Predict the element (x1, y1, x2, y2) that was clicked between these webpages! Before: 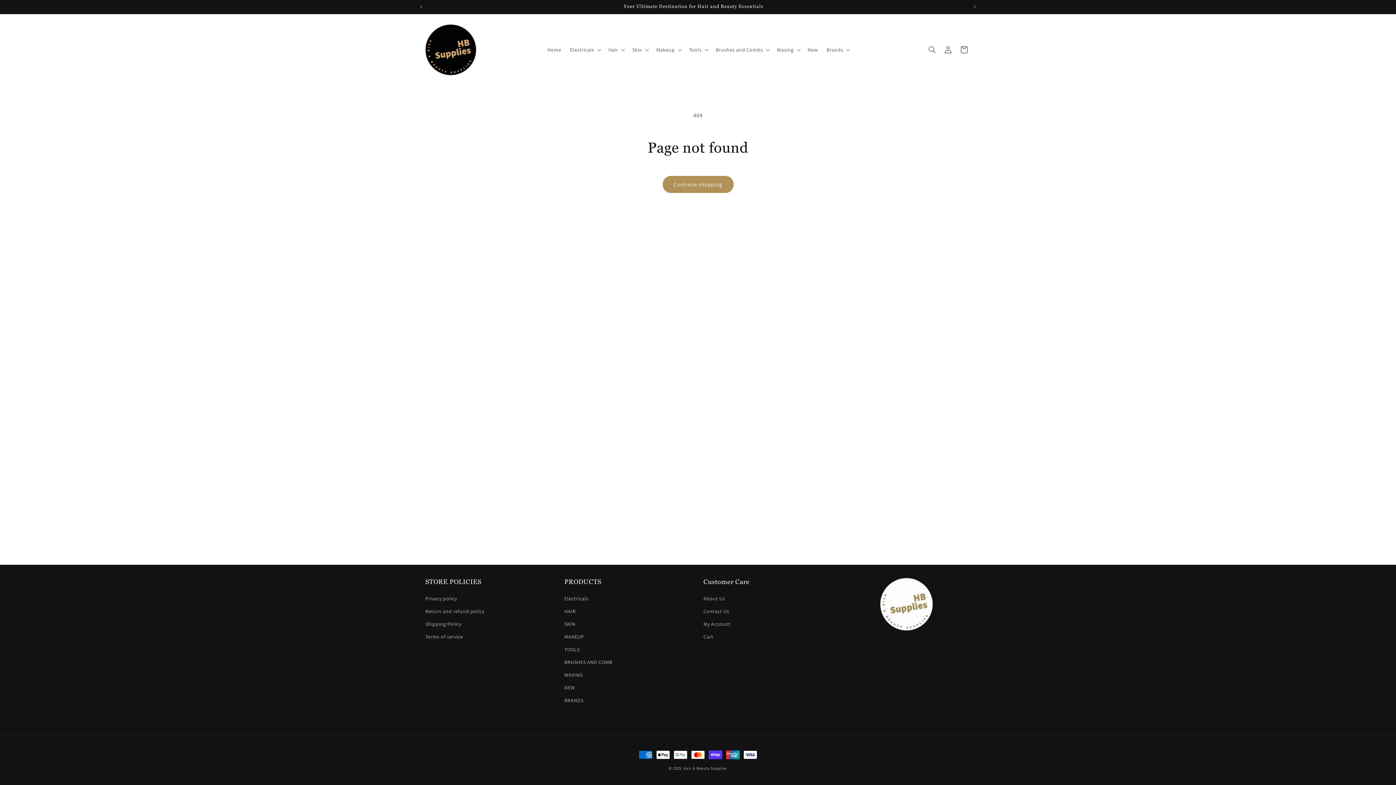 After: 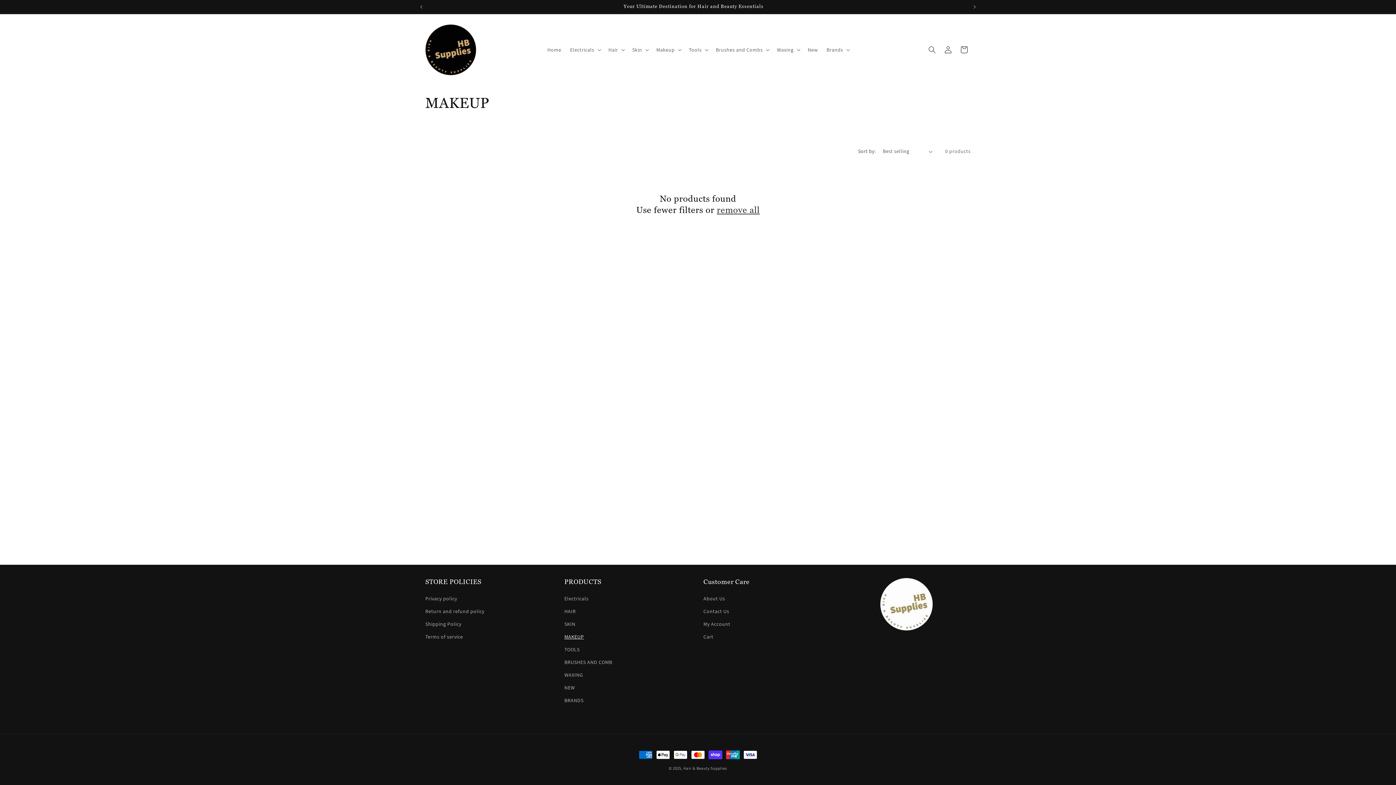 Action: label: MAKEUP bbox: (564, 630, 584, 643)